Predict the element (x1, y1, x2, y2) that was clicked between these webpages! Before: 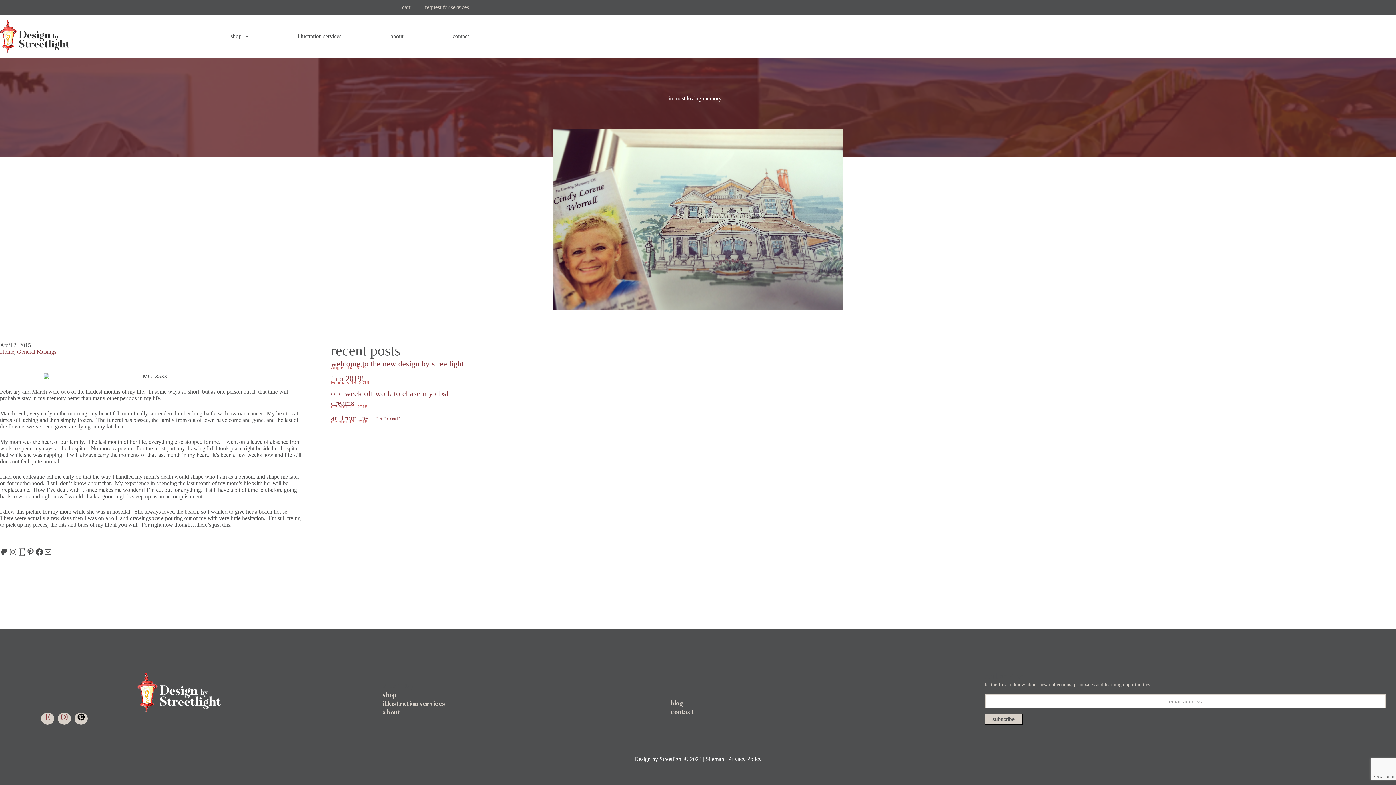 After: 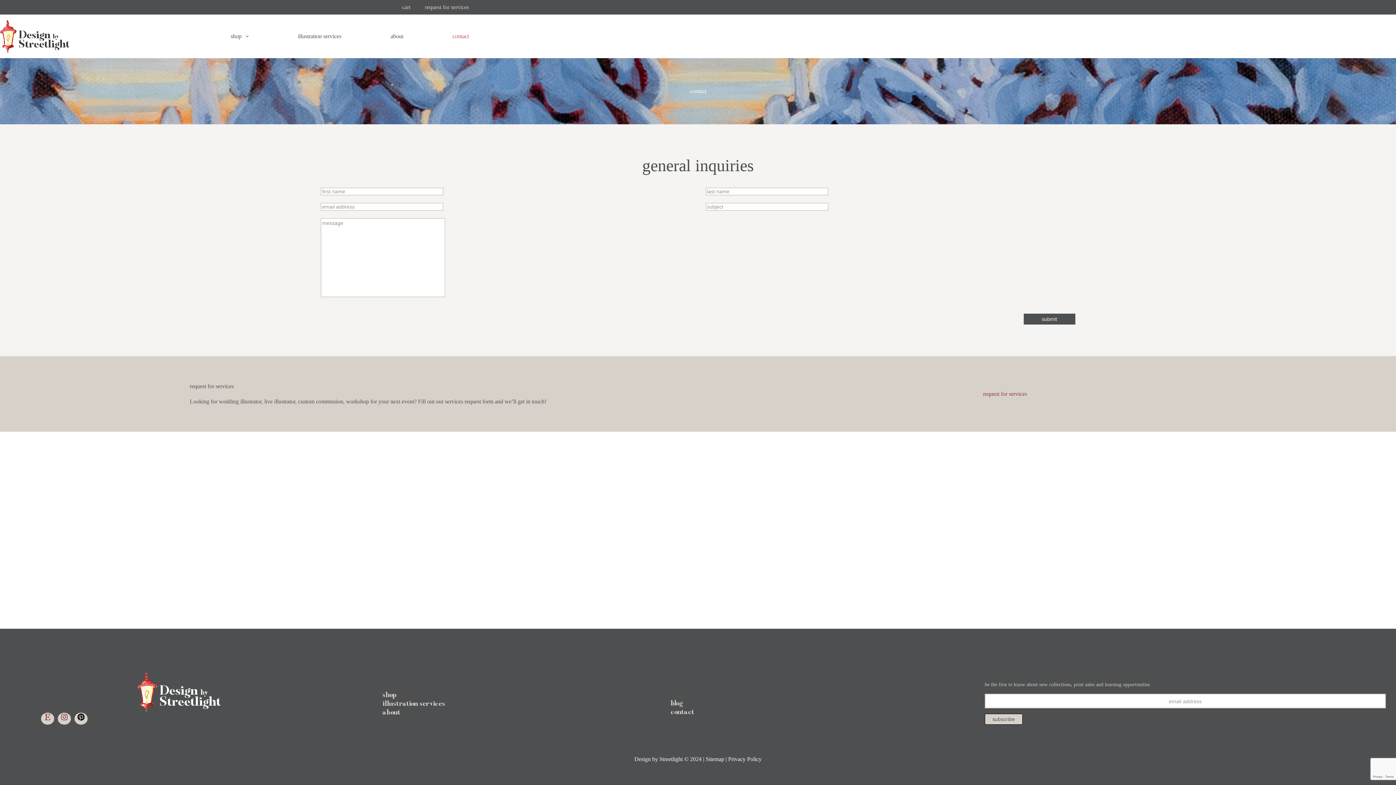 Action: label: contact bbox: (670, 707, 694, 716)